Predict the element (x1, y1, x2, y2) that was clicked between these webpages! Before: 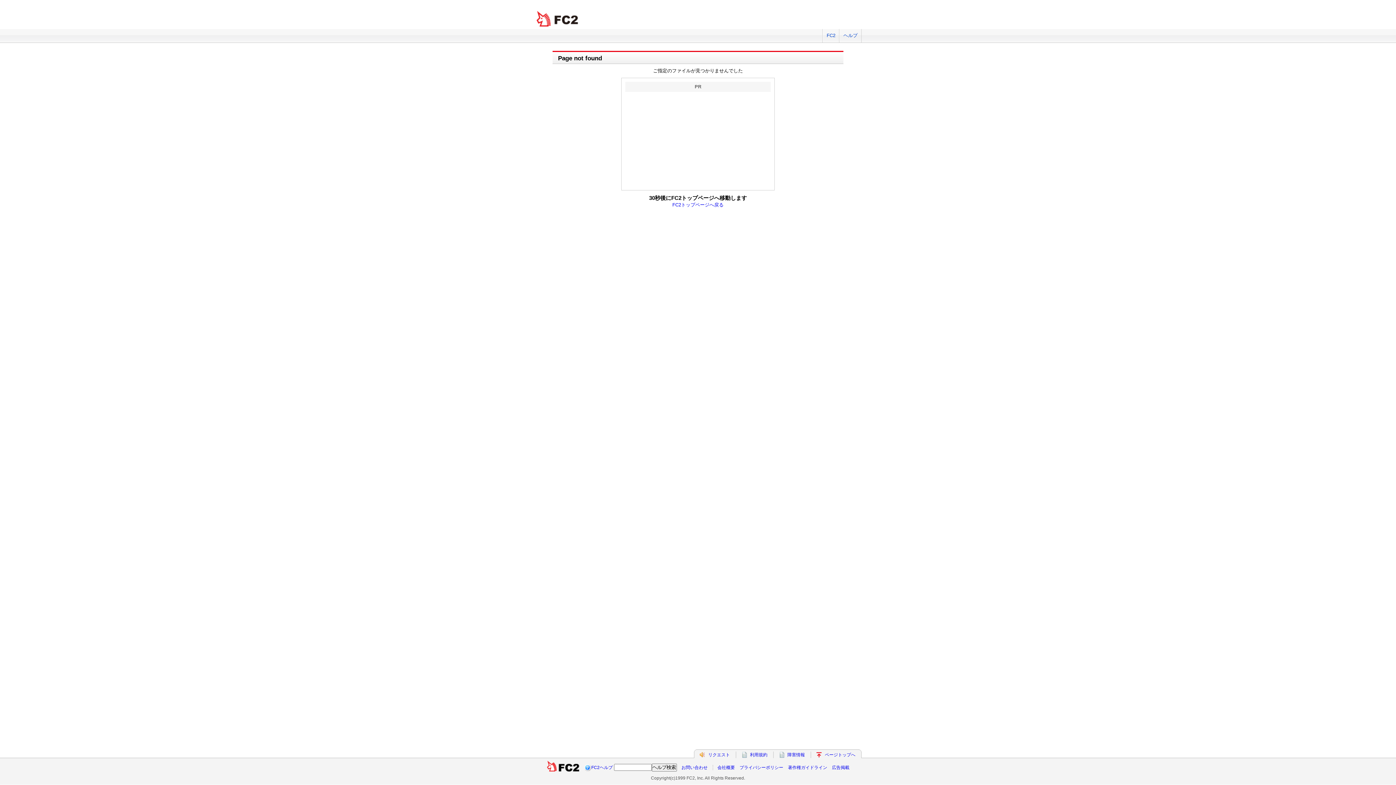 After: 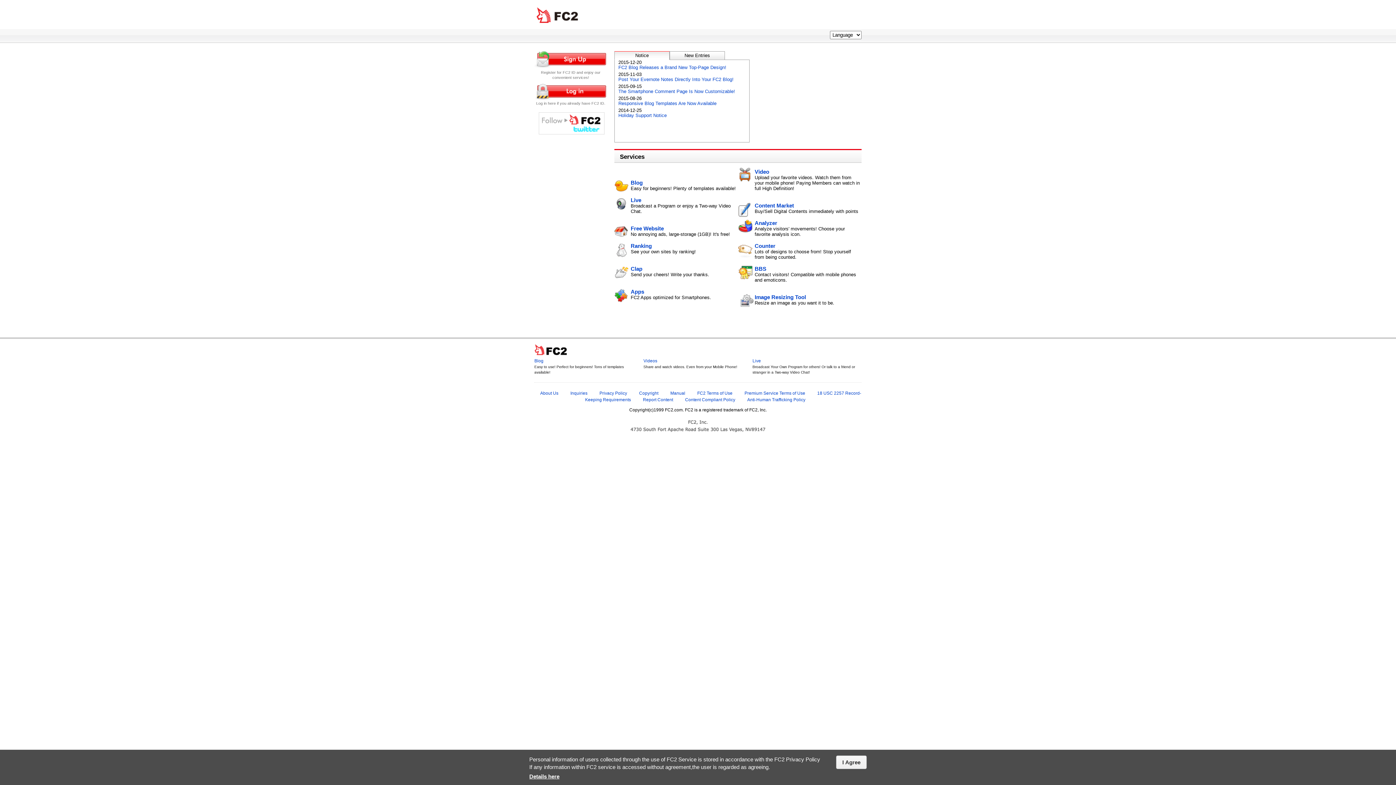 Action: bbox: (534, 10, 581, 27) label: FC2 total Web Solutions